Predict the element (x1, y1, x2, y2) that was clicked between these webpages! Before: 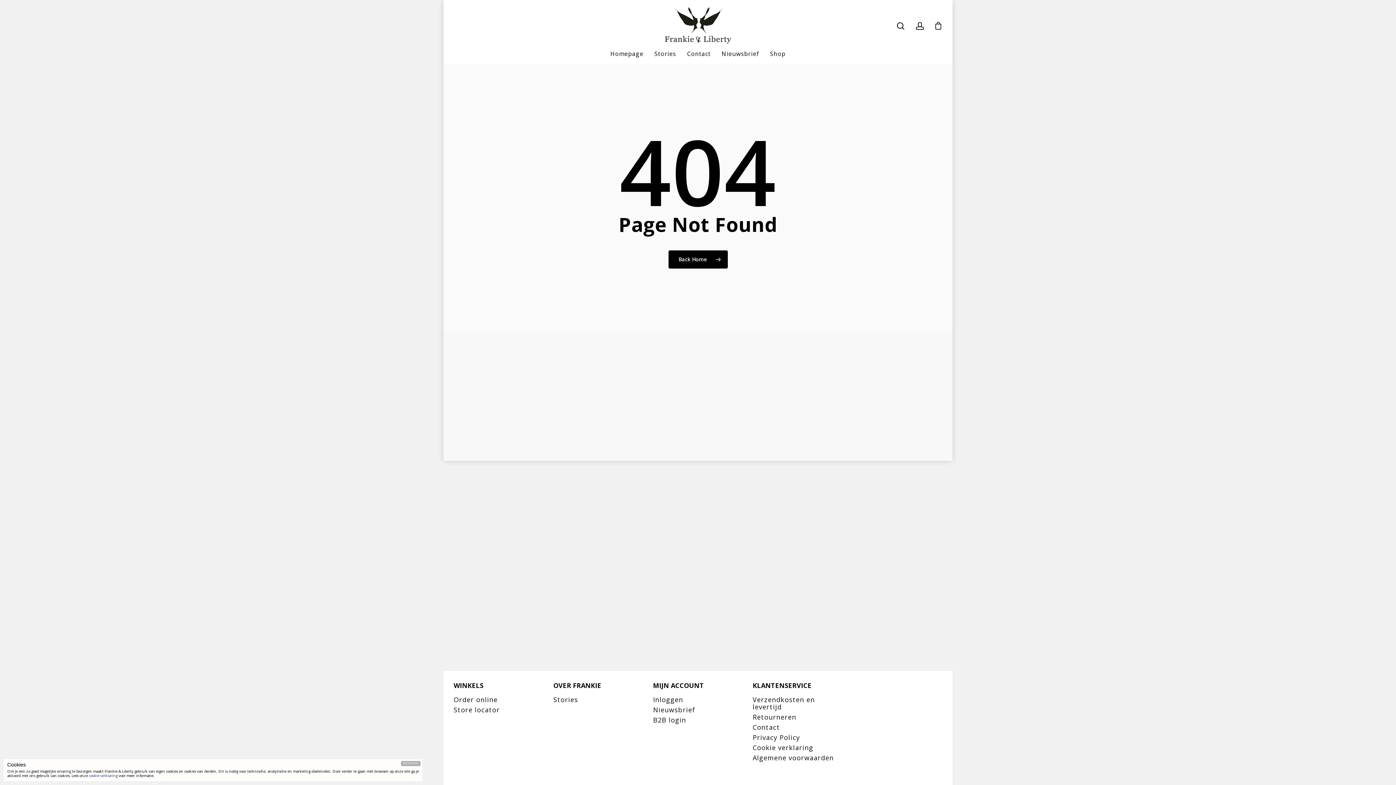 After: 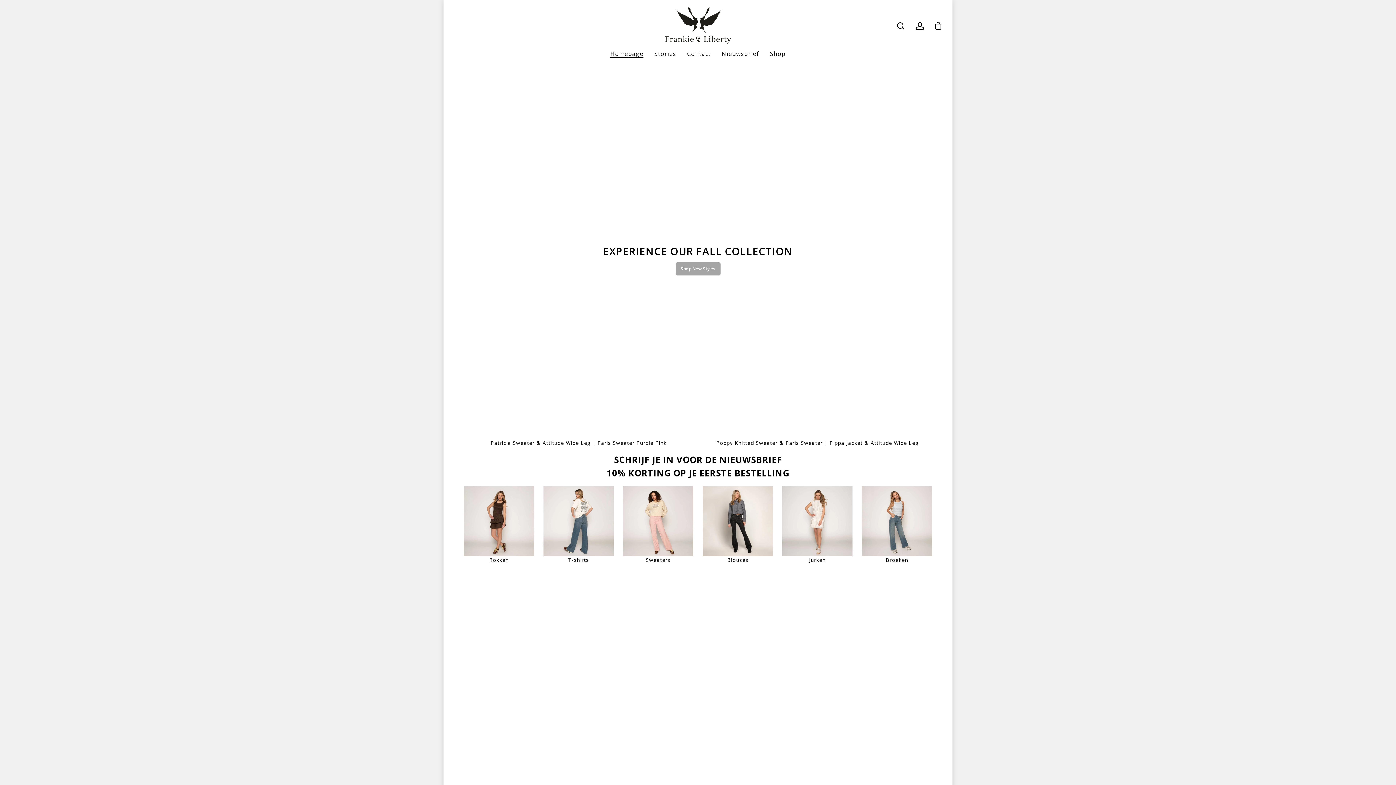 Action: label: Homepage bbox: (610, 50, 643, 64)